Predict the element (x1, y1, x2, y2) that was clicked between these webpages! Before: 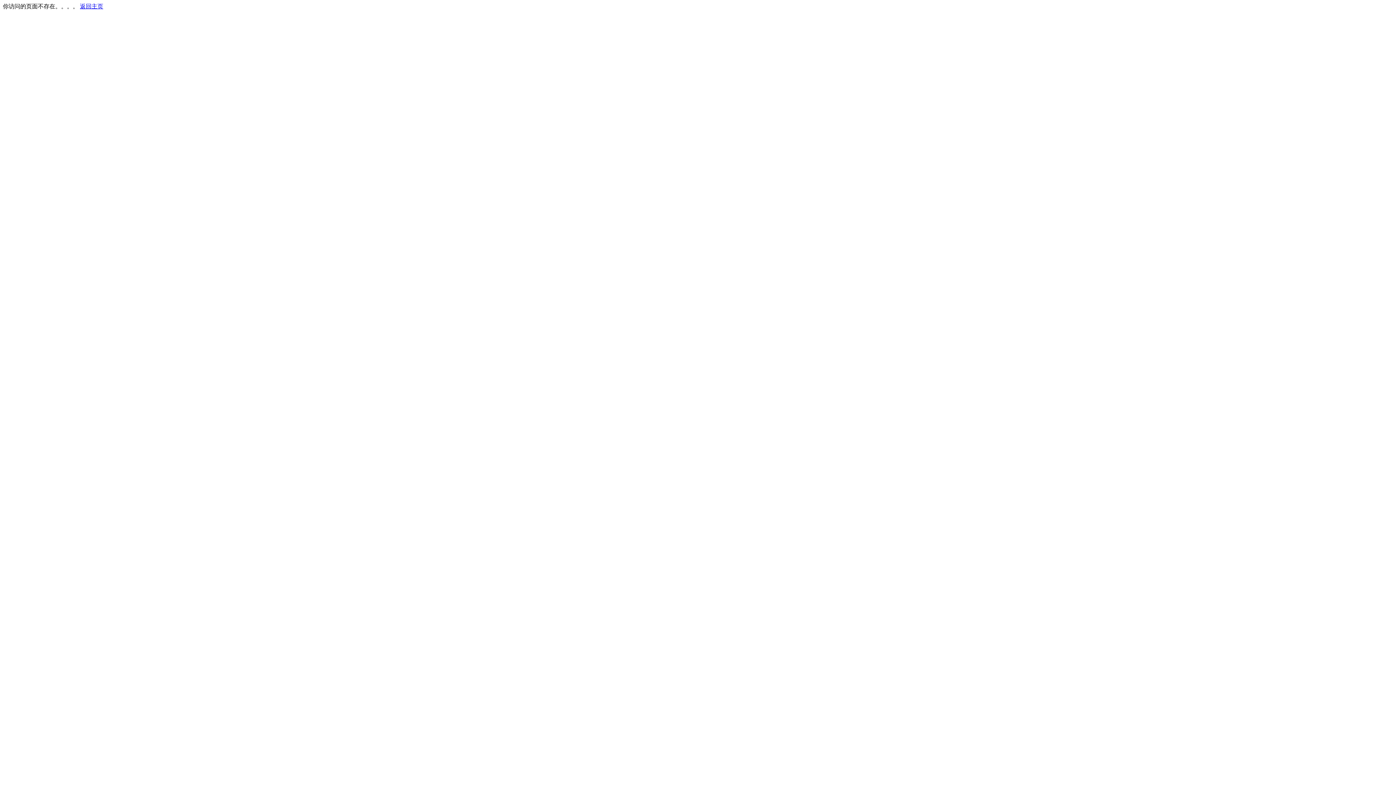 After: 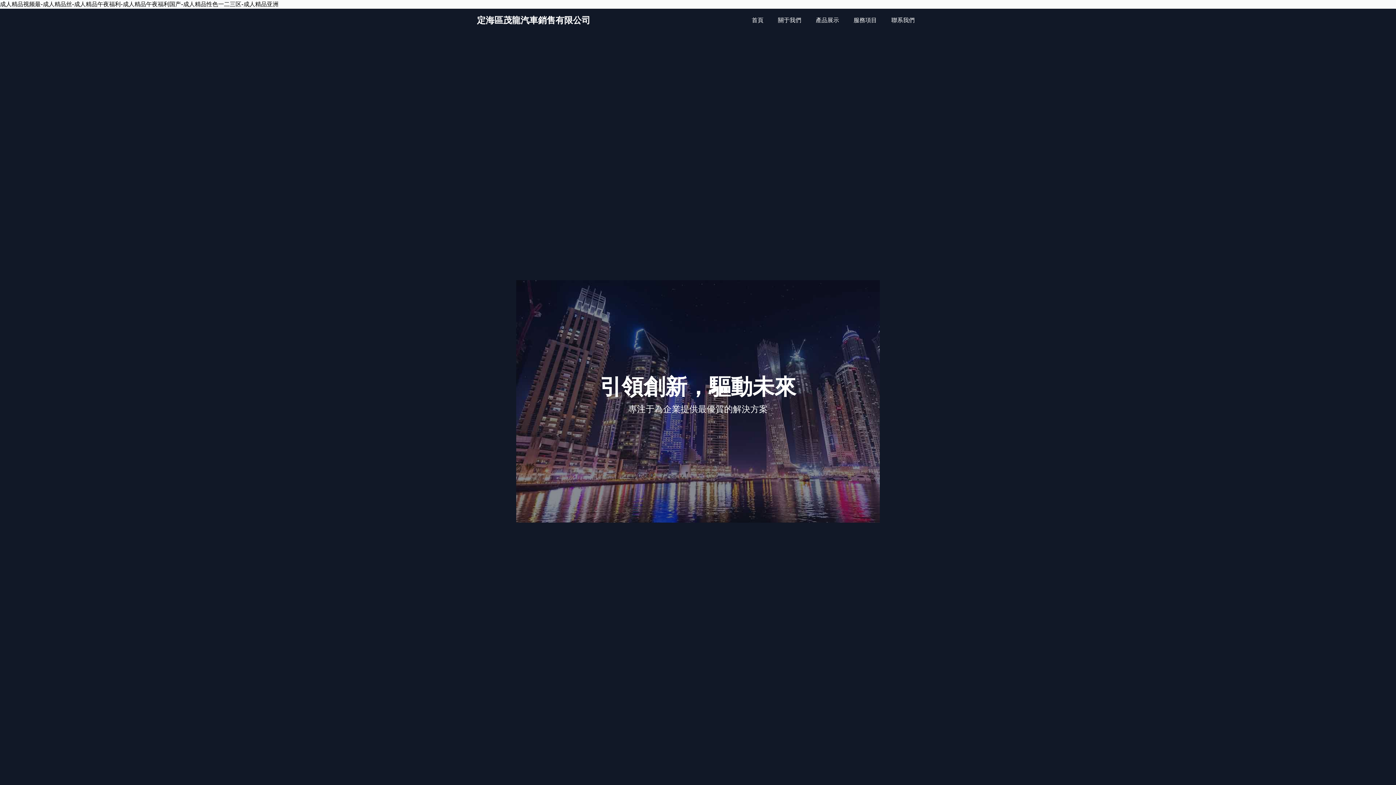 Action: label: 返回主页 bbox: (80, 3, 103, 9)